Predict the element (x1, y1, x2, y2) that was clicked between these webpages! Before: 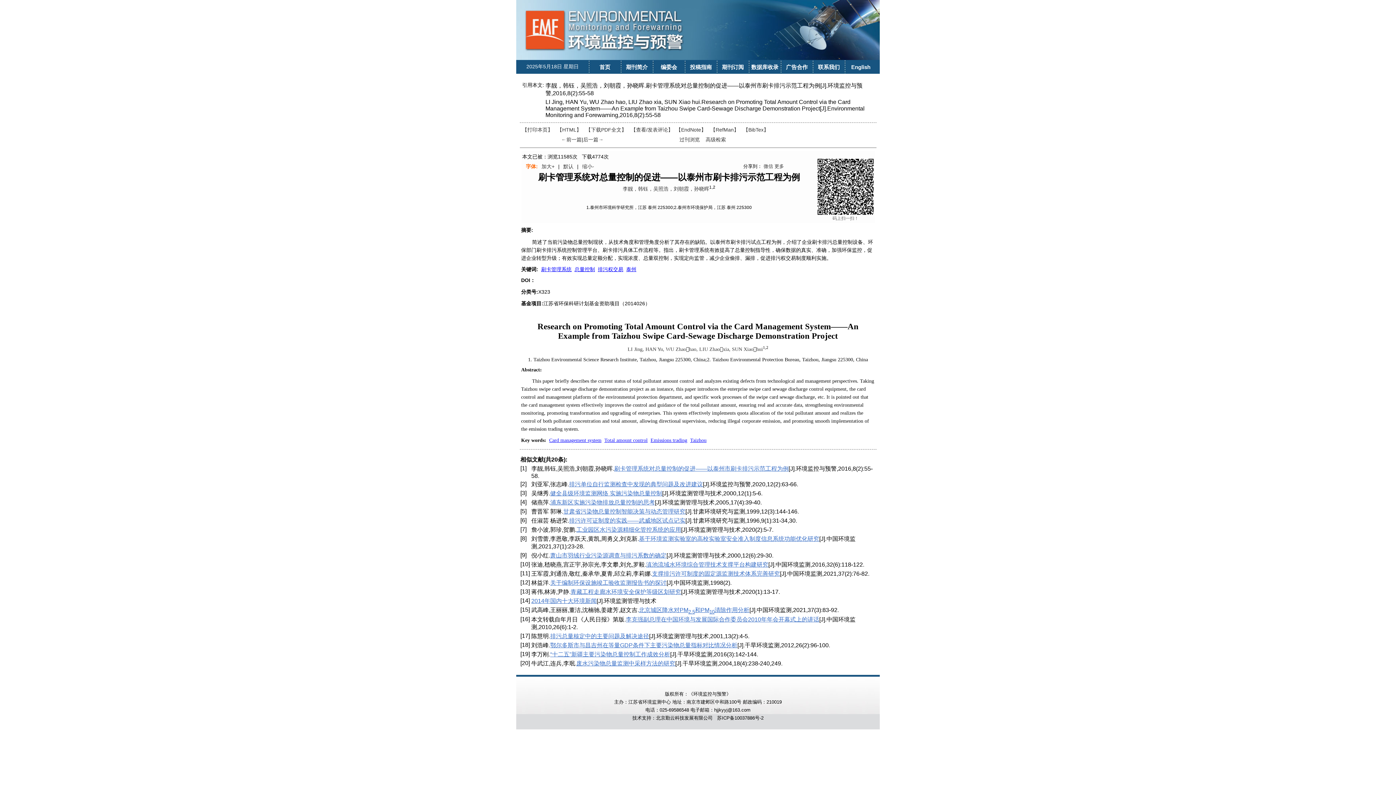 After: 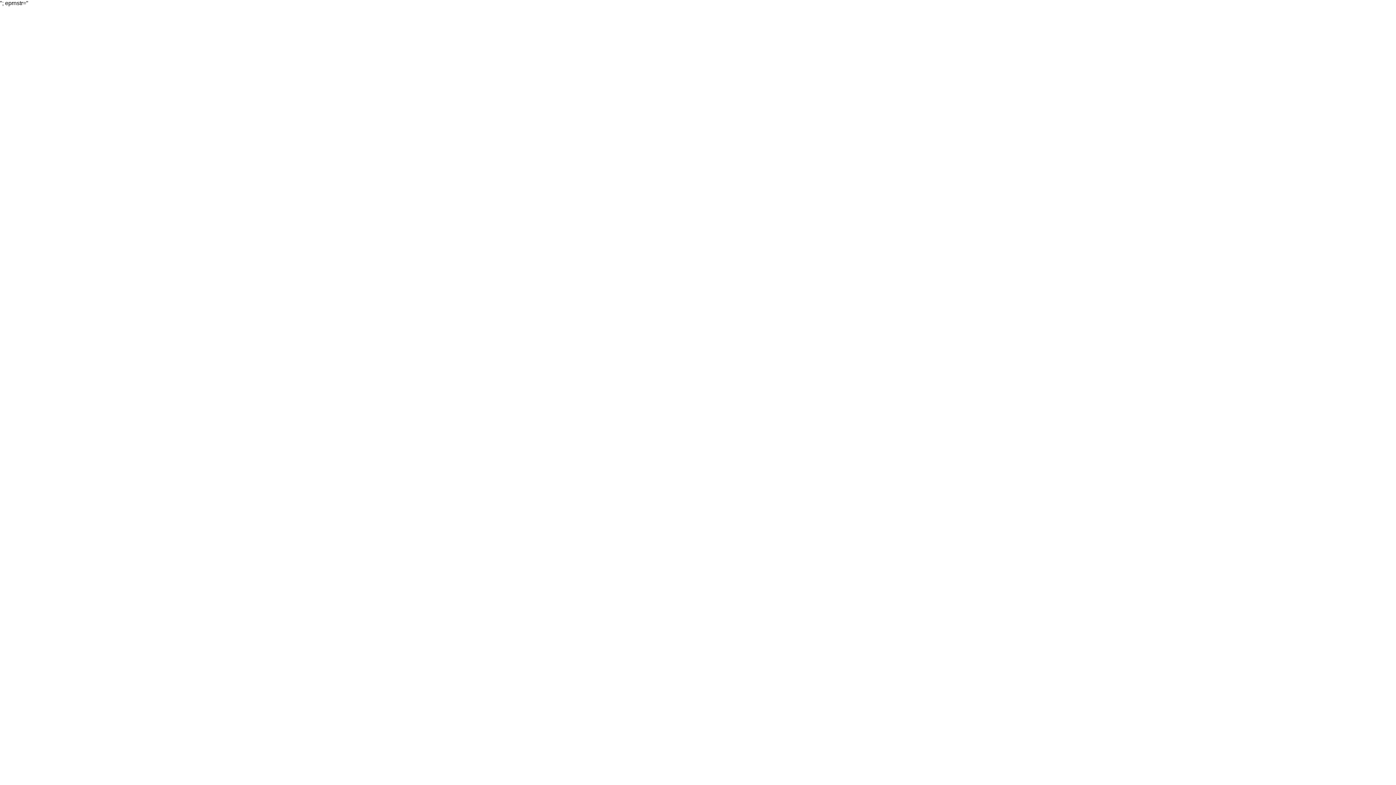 Action: label: 【打印本页】 bbox: (522, 126, 552, 132)